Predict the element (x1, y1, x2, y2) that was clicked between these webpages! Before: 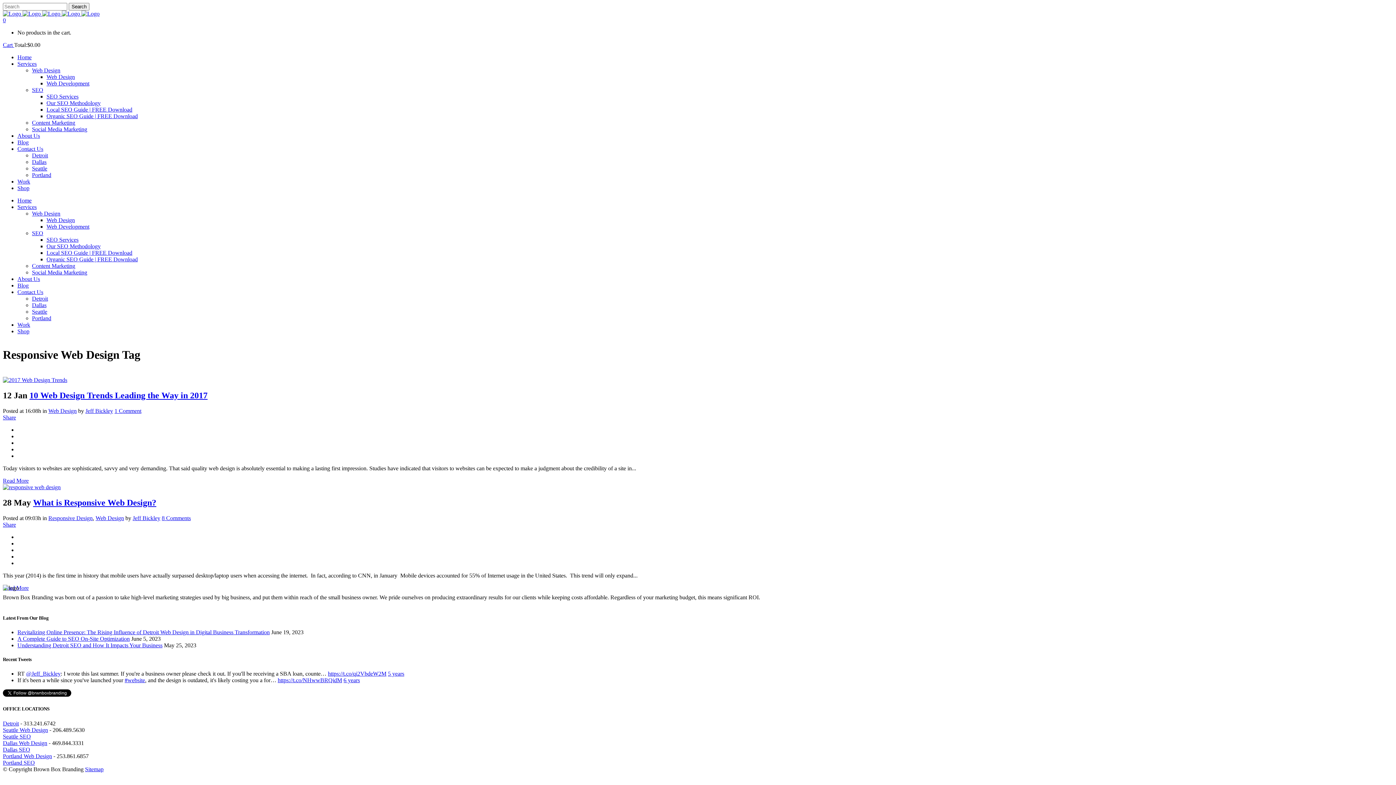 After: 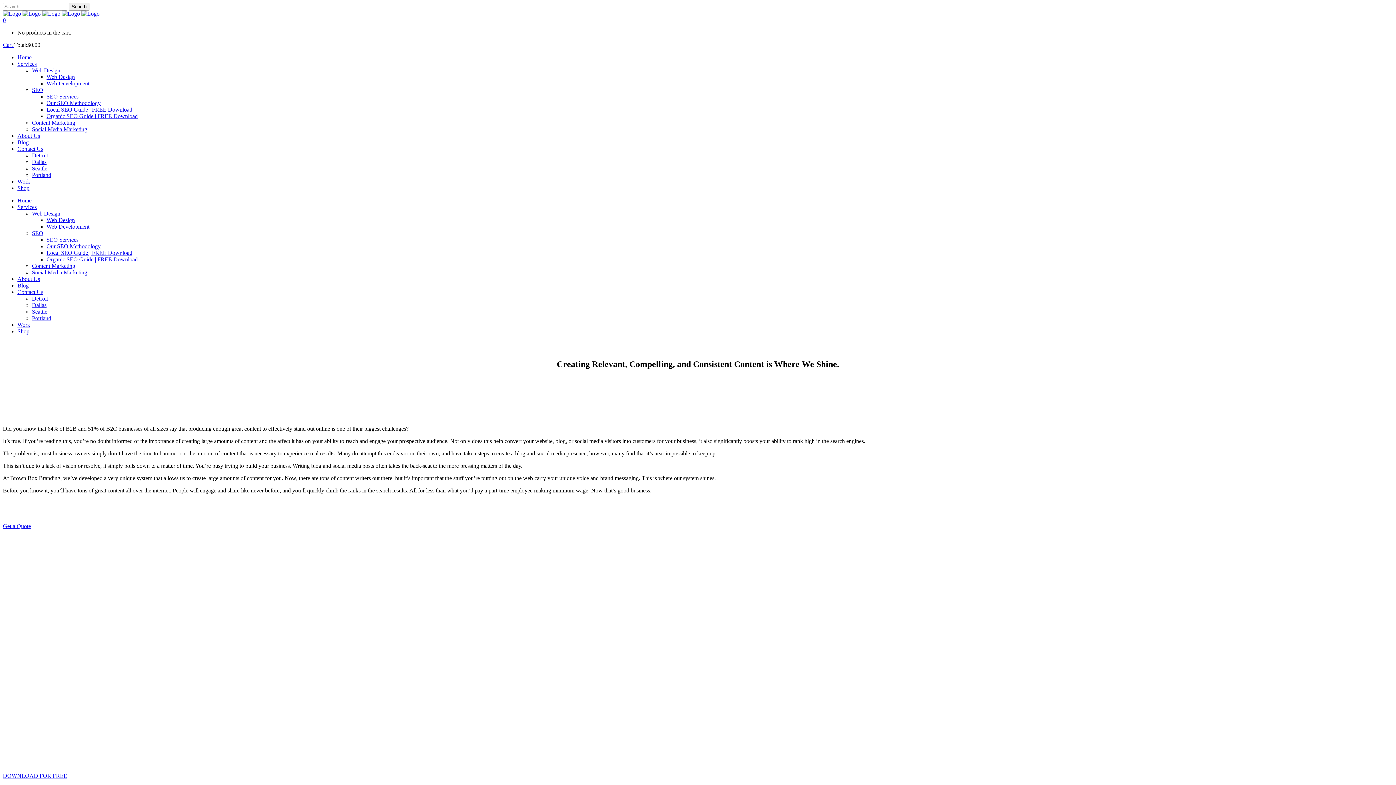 Action: label: Content Marketing bbox: (32, 119, 75, 125)